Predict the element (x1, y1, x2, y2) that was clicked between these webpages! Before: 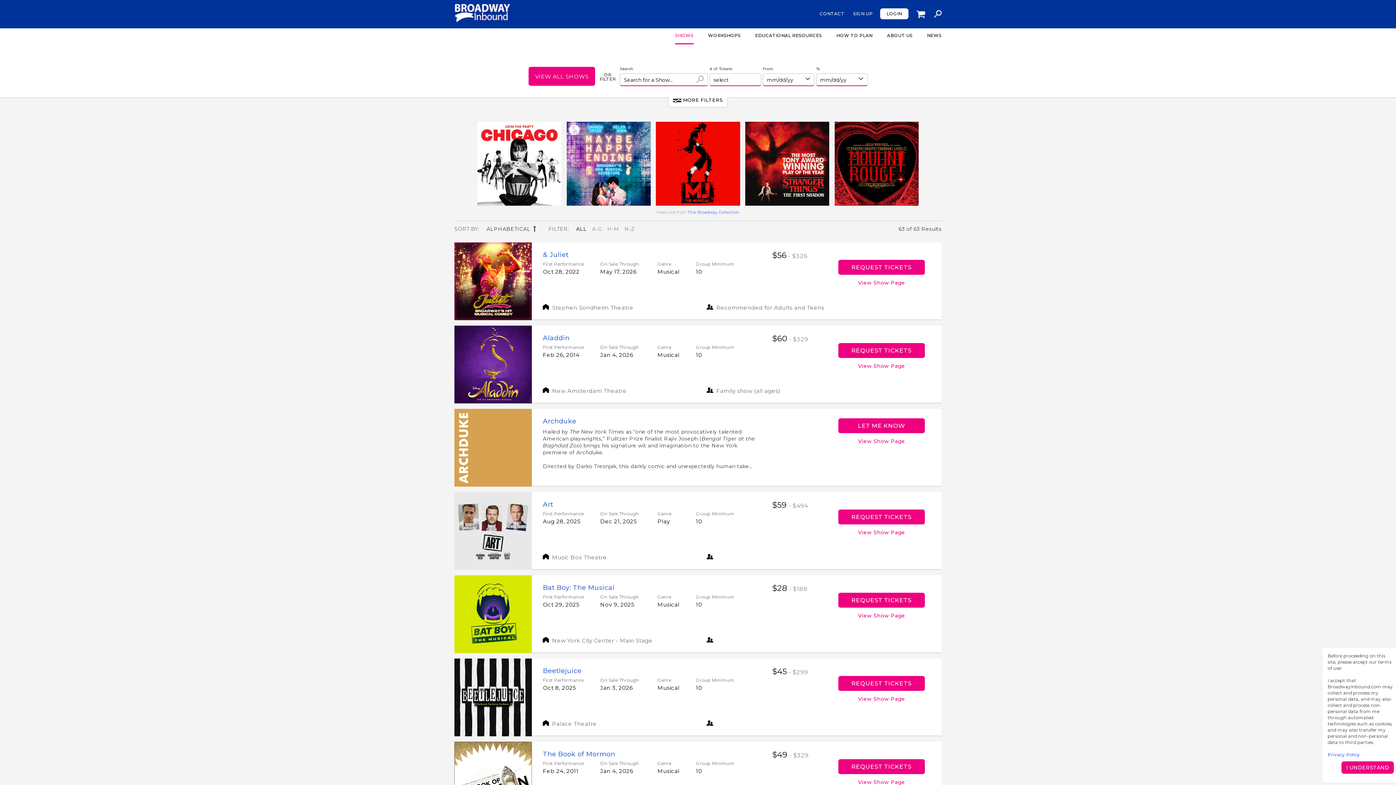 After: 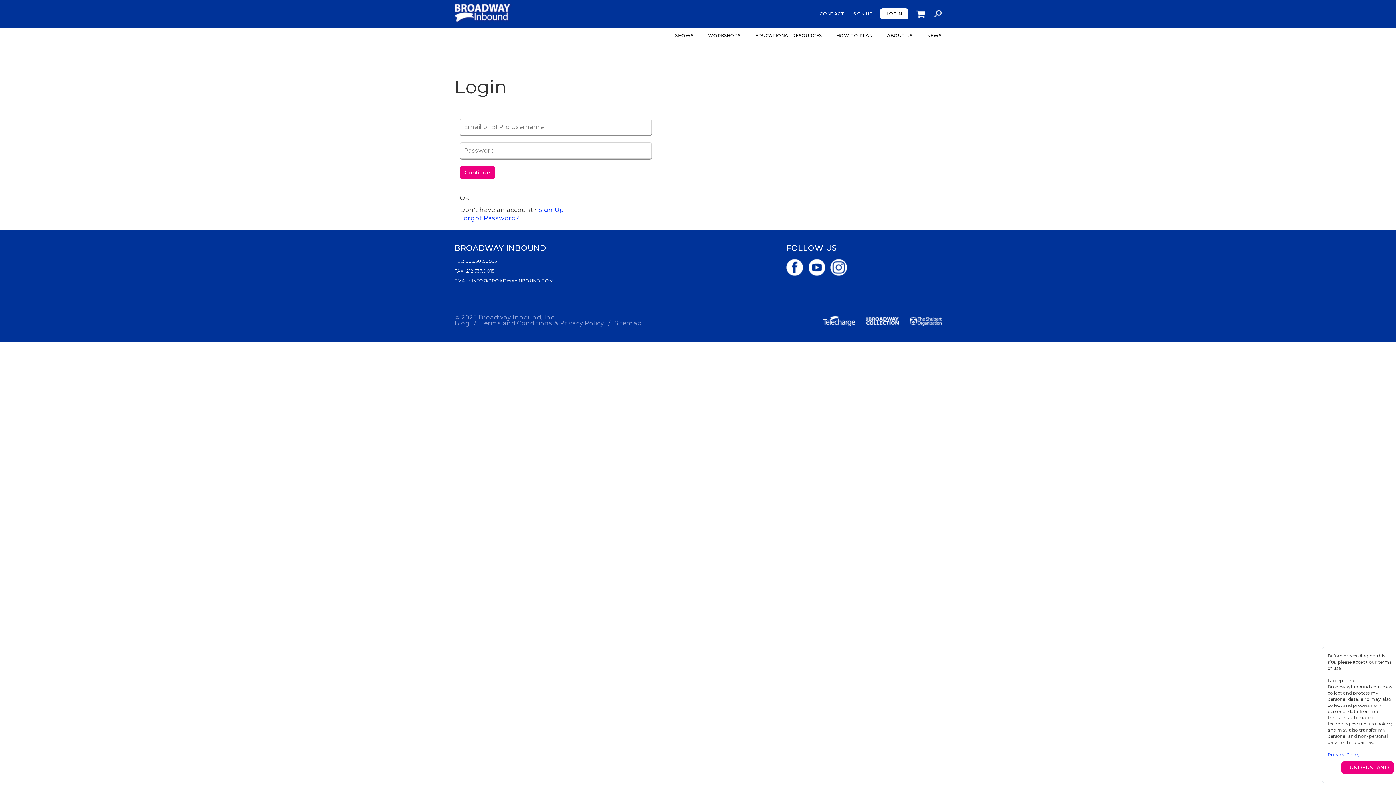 Action: bbox: (880, 8, 908, 19) label: LOGIN